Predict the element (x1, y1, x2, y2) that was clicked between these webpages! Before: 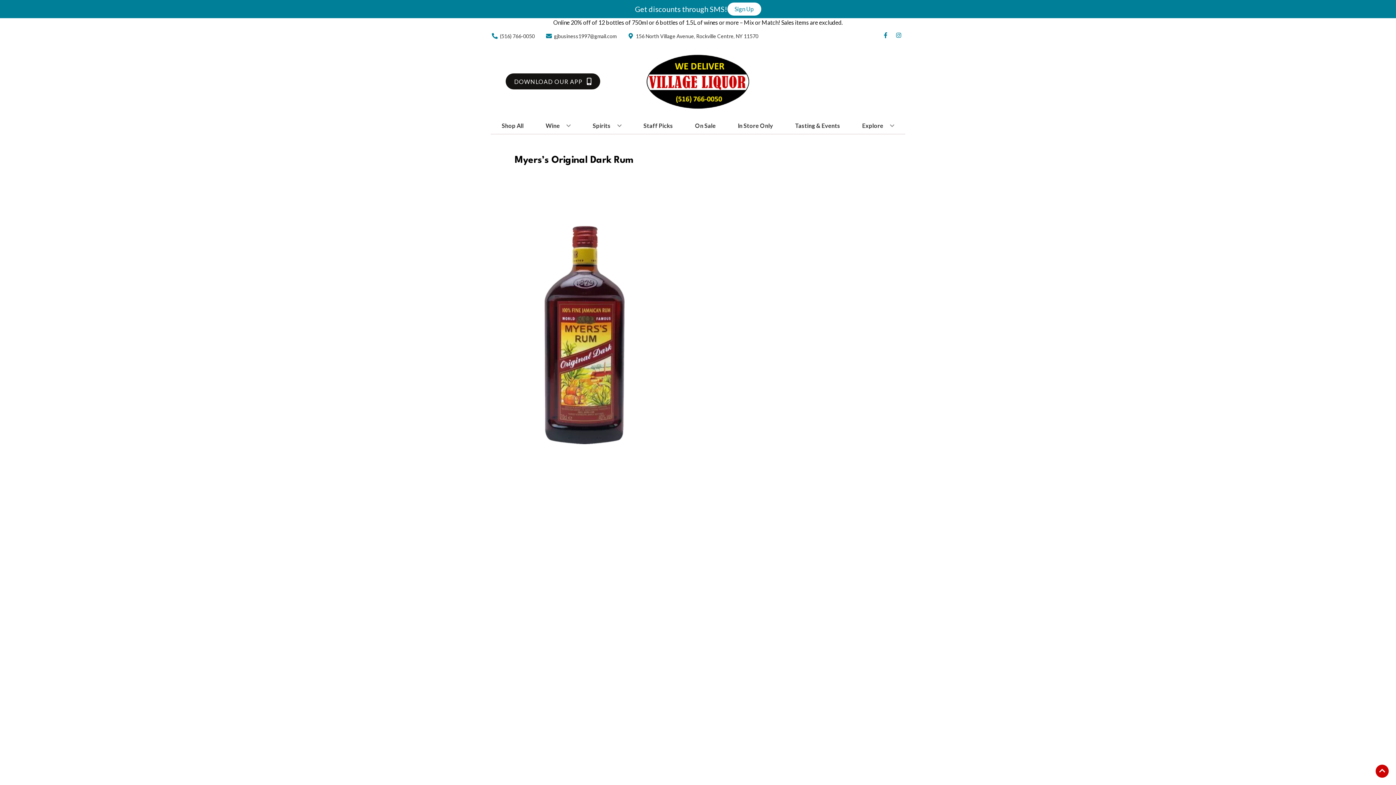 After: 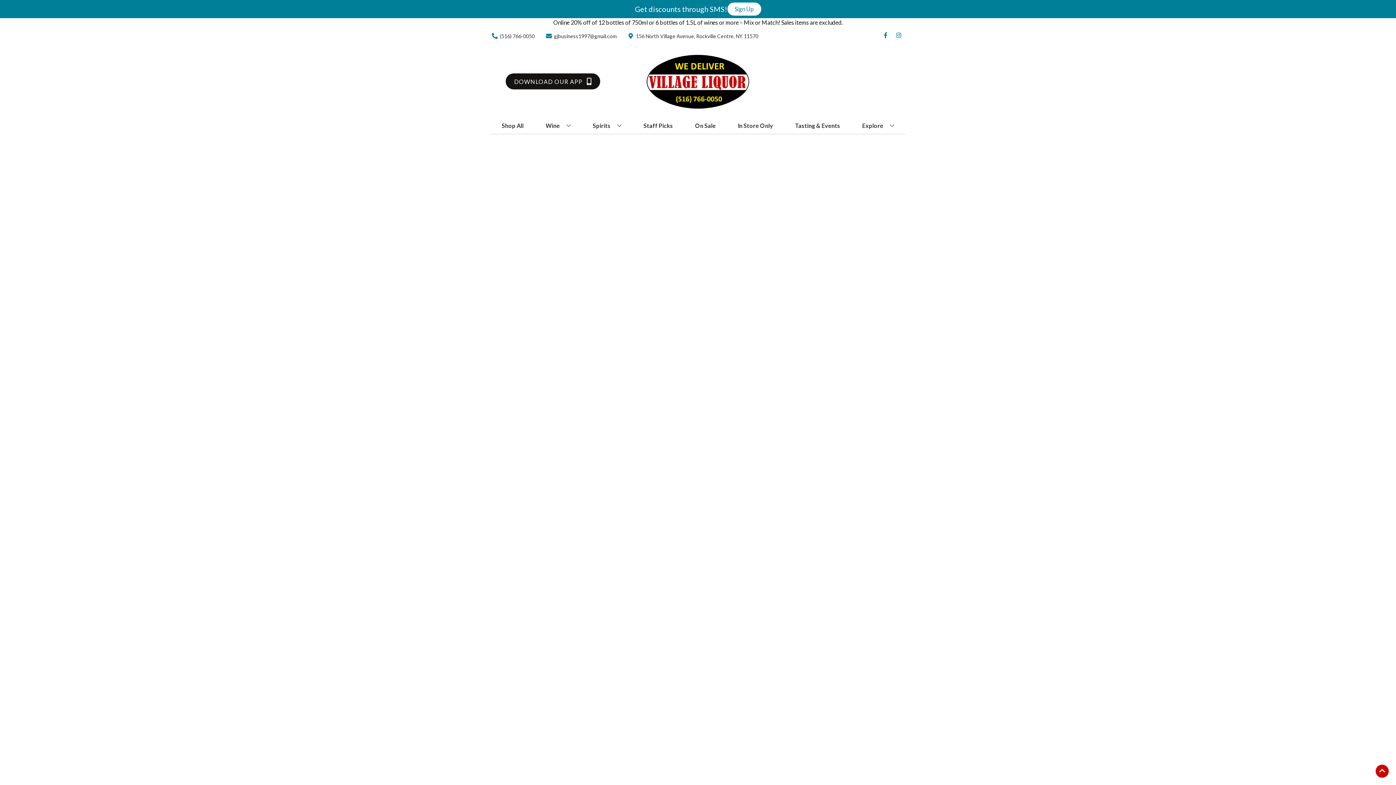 Action: label: On Sale bbox: (692, 117, 718, 133)